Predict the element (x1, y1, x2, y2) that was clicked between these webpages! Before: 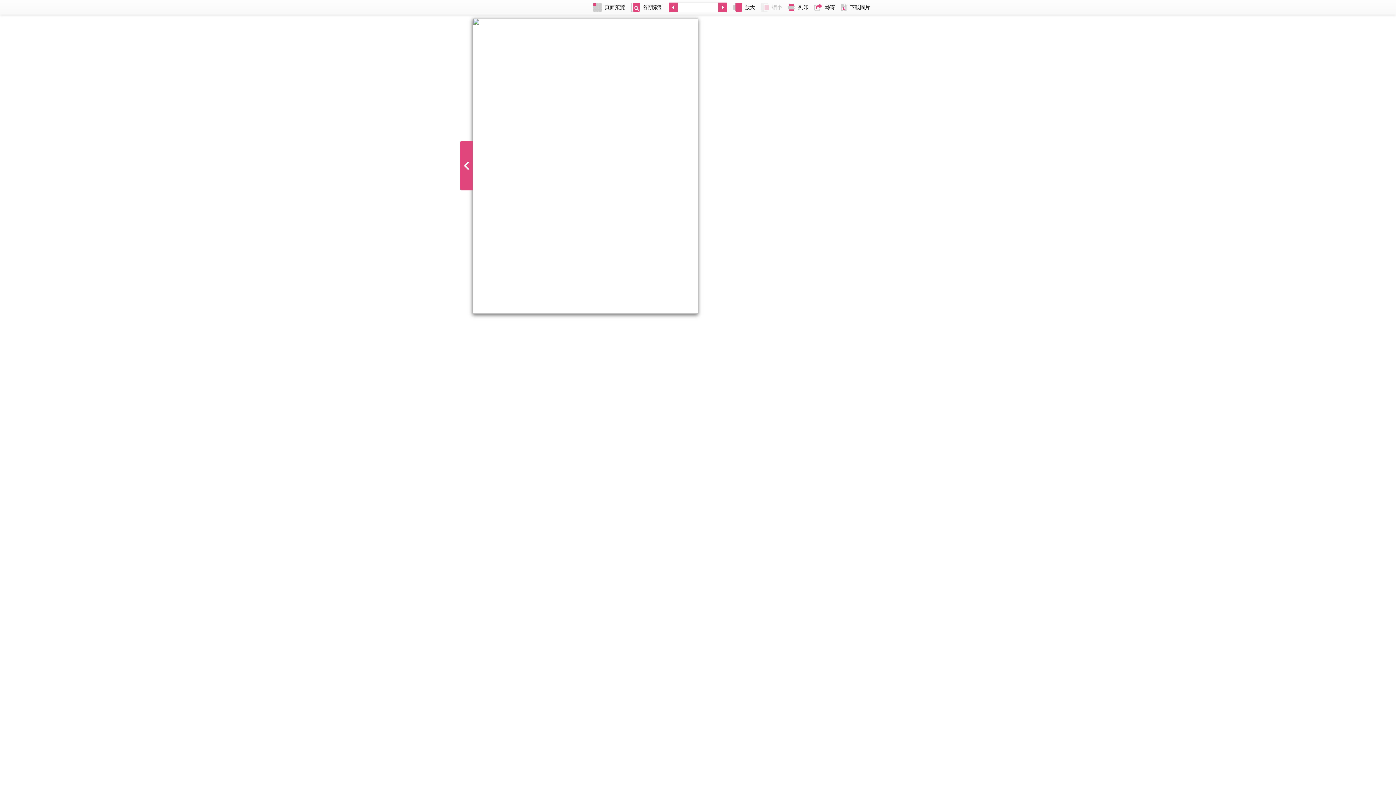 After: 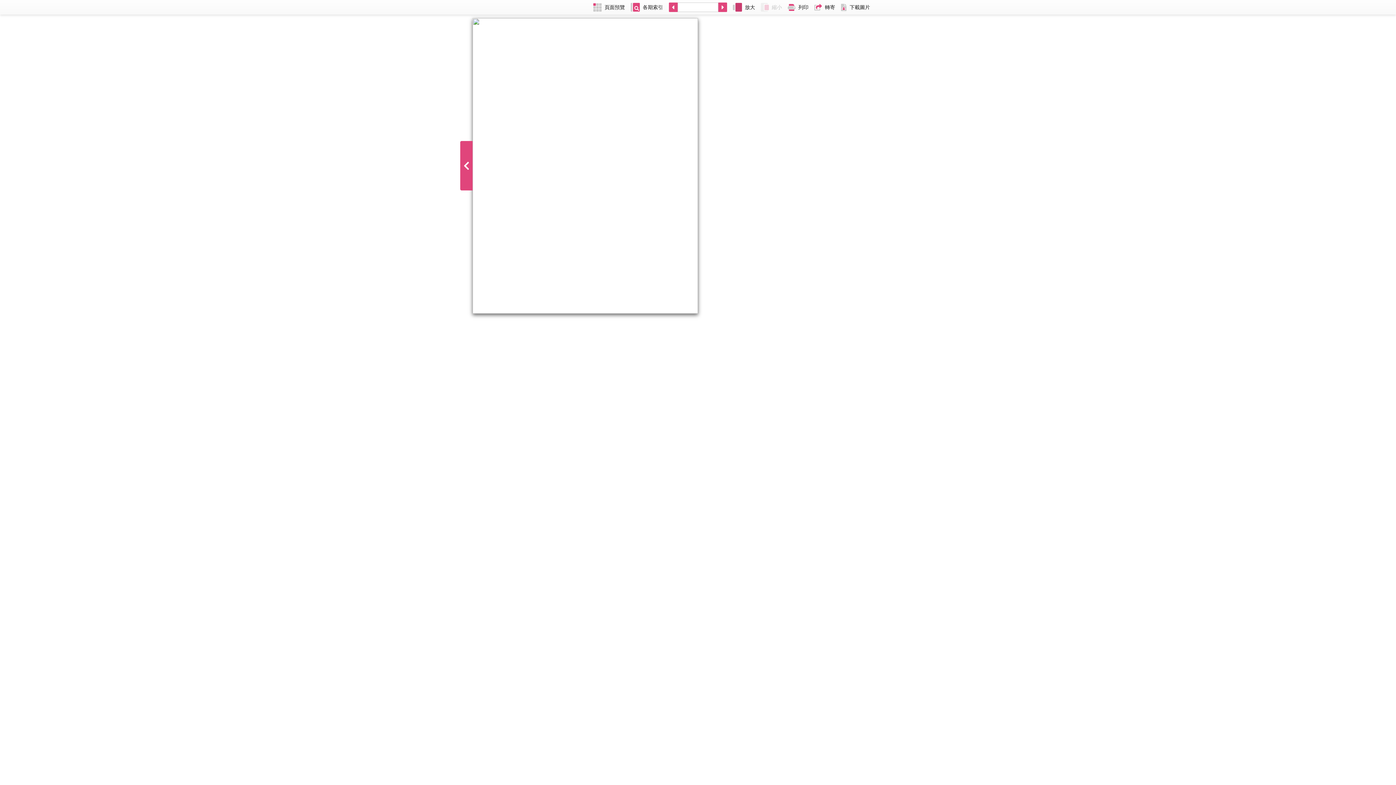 Action: label: 放大 bbox: (730, 0, 758, 14)